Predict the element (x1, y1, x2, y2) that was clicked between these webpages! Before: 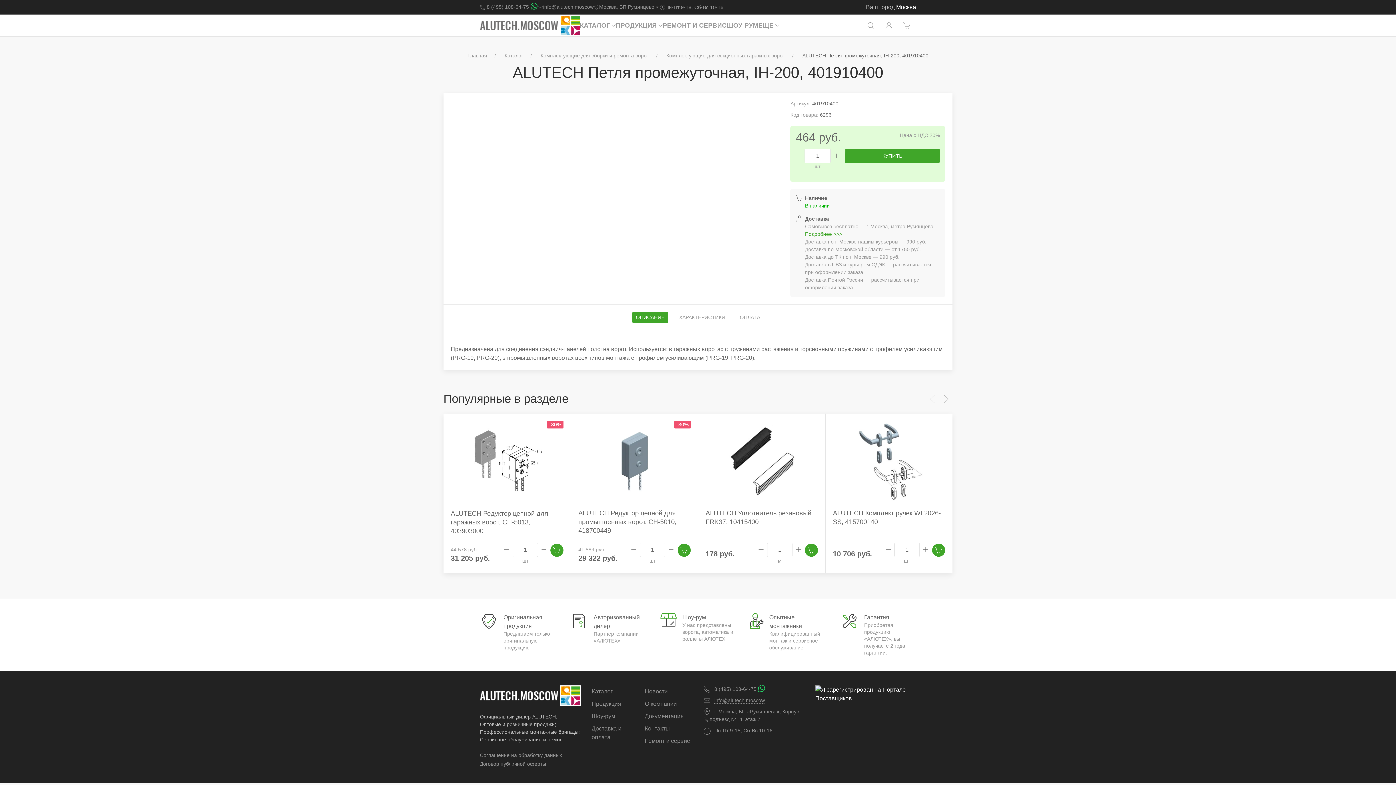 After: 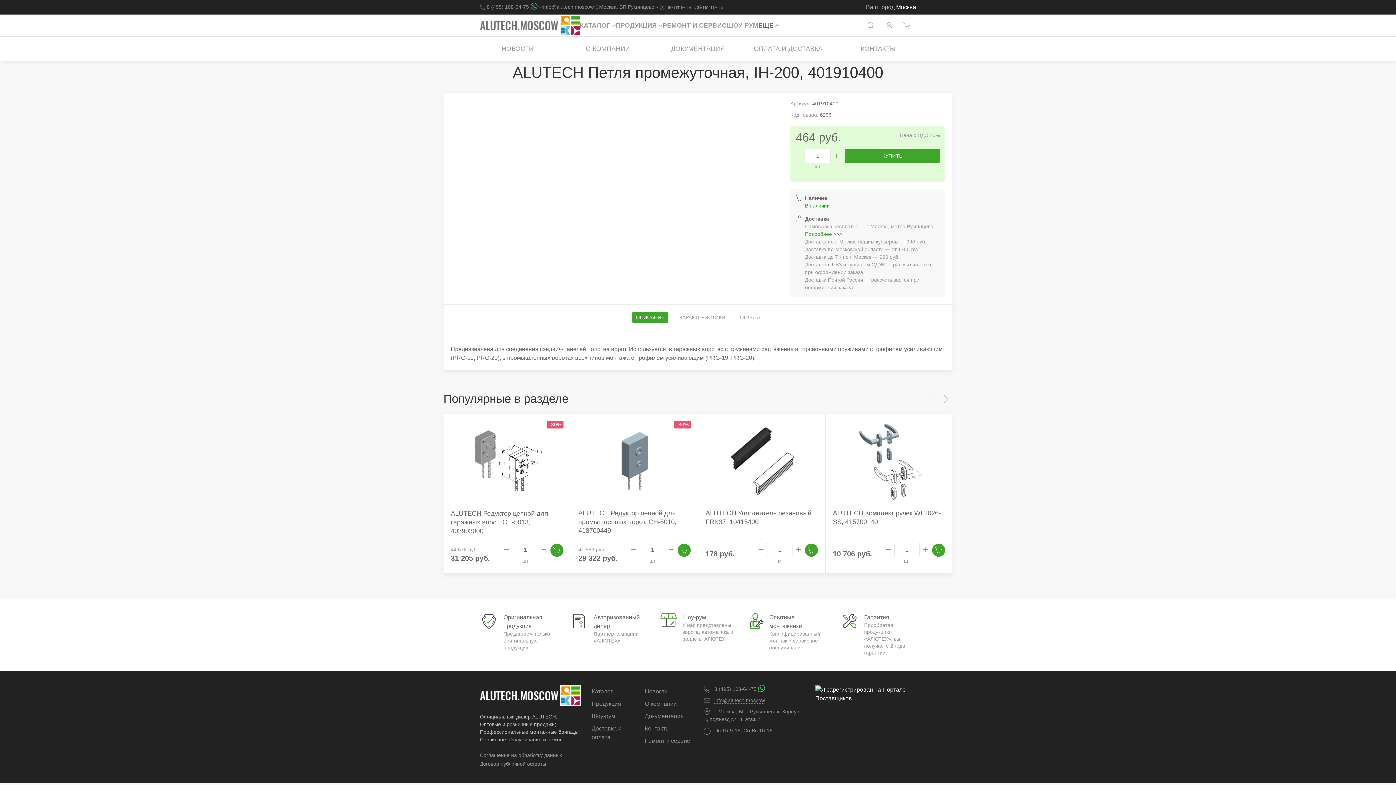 Action: bbox: (758, 14, 779, 36) label: ЕЩЕ